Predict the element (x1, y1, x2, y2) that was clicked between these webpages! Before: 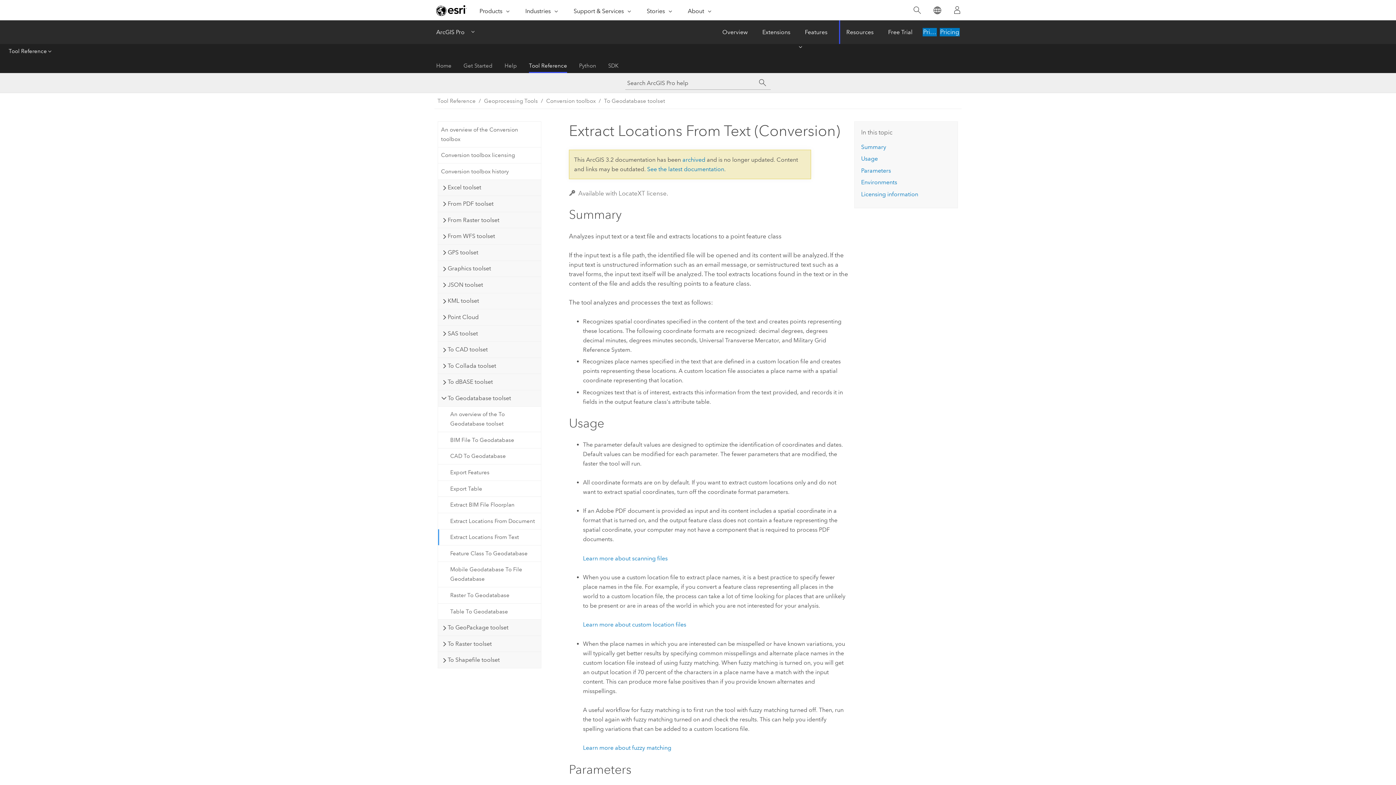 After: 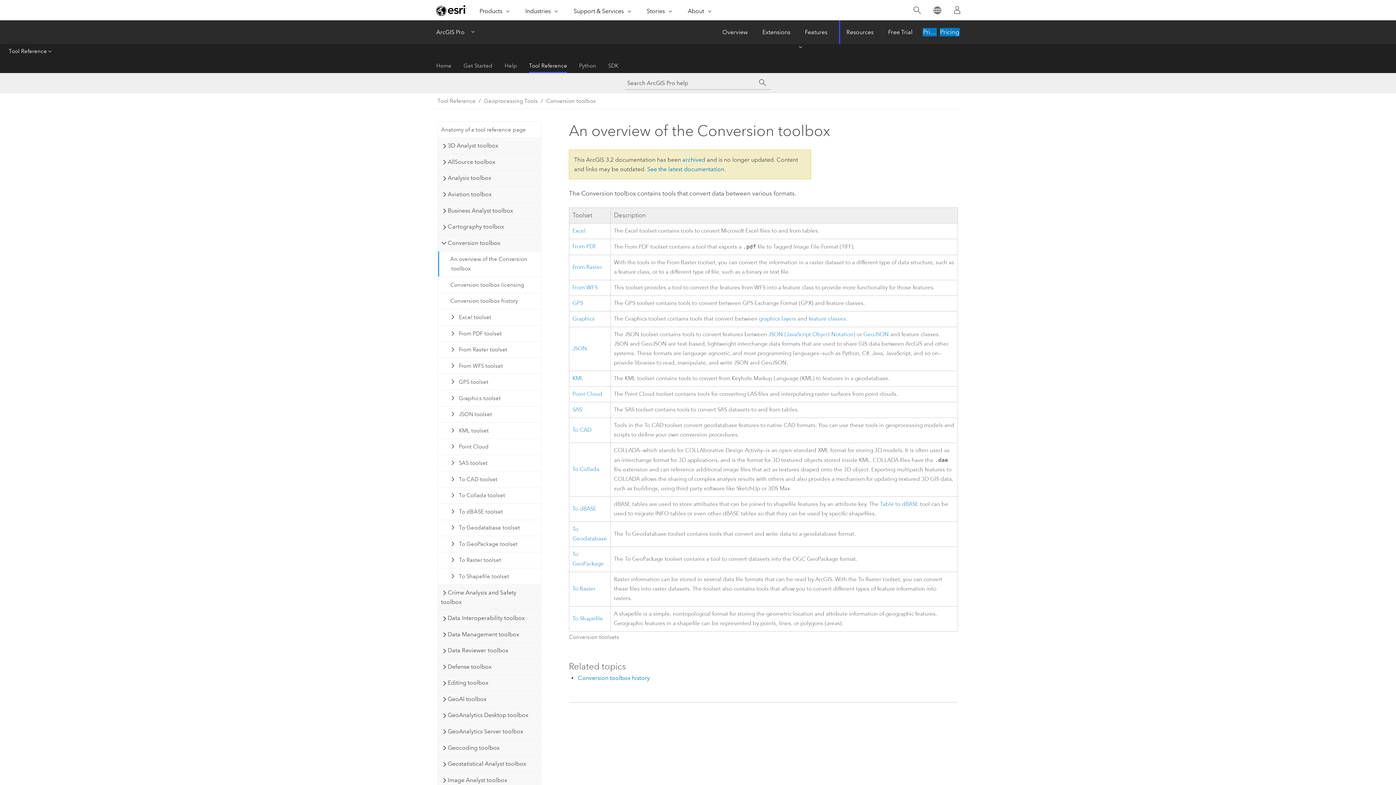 Action: bbox: (538, 96, 595, 105) label: Conversion toolbox